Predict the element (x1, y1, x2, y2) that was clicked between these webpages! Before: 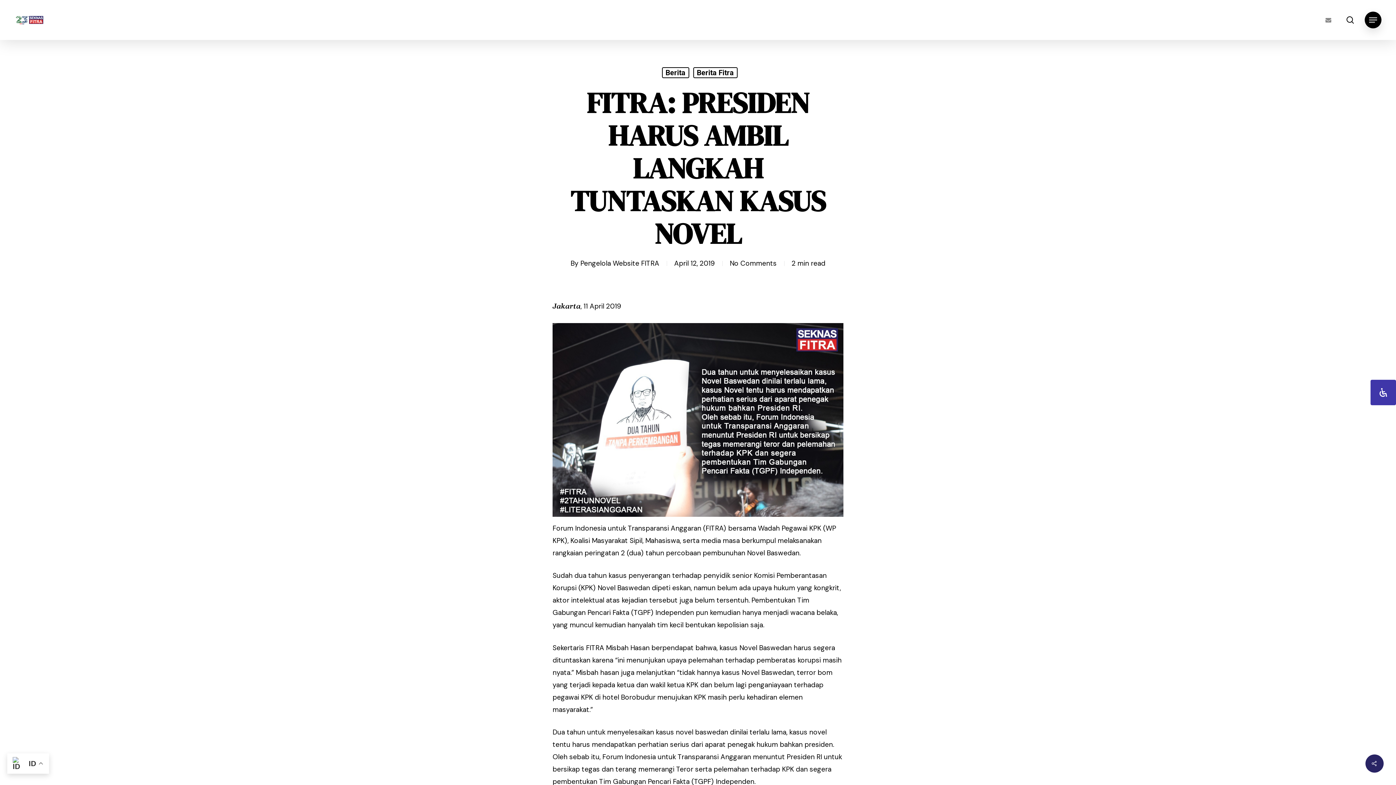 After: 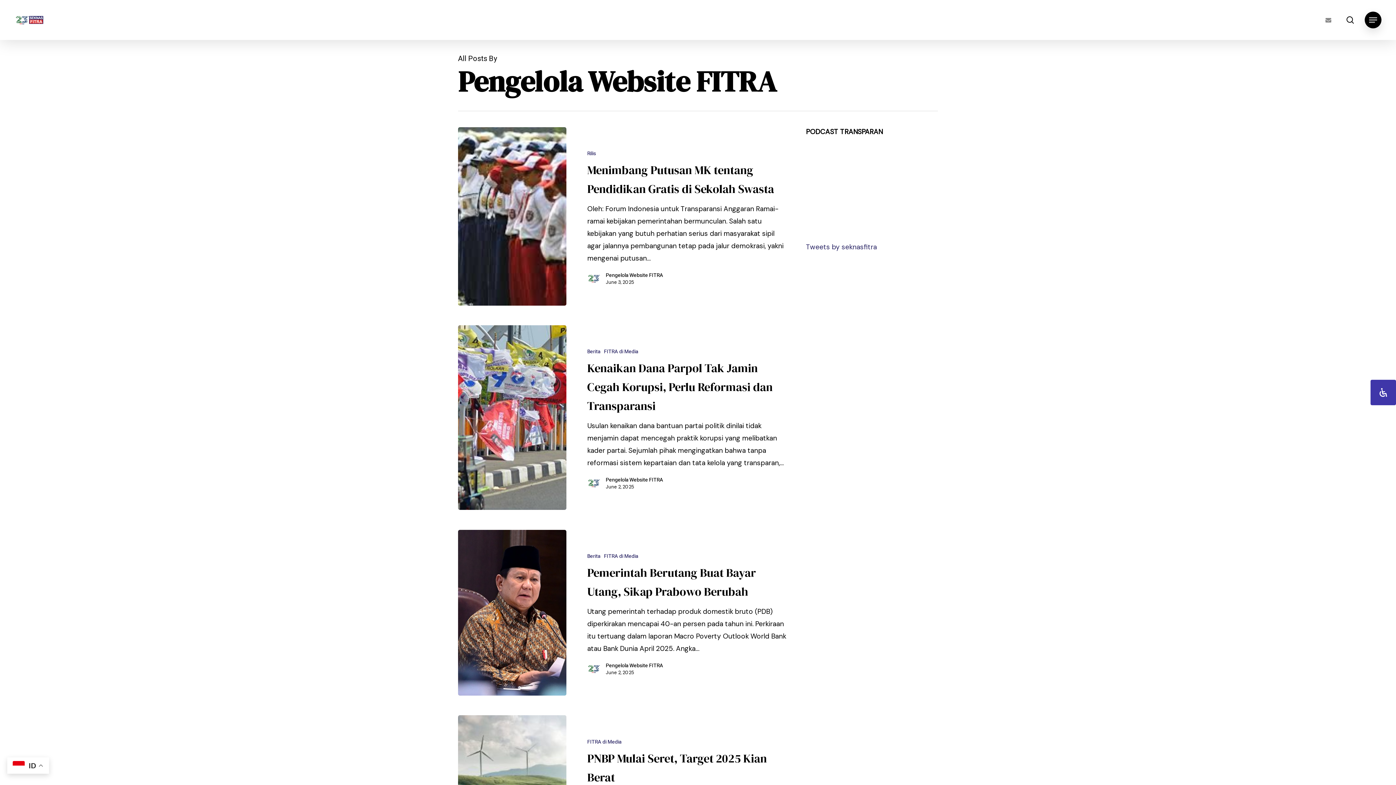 Action: label: Pengelola Website FITRA bbox: (580, 258, 659, 268)